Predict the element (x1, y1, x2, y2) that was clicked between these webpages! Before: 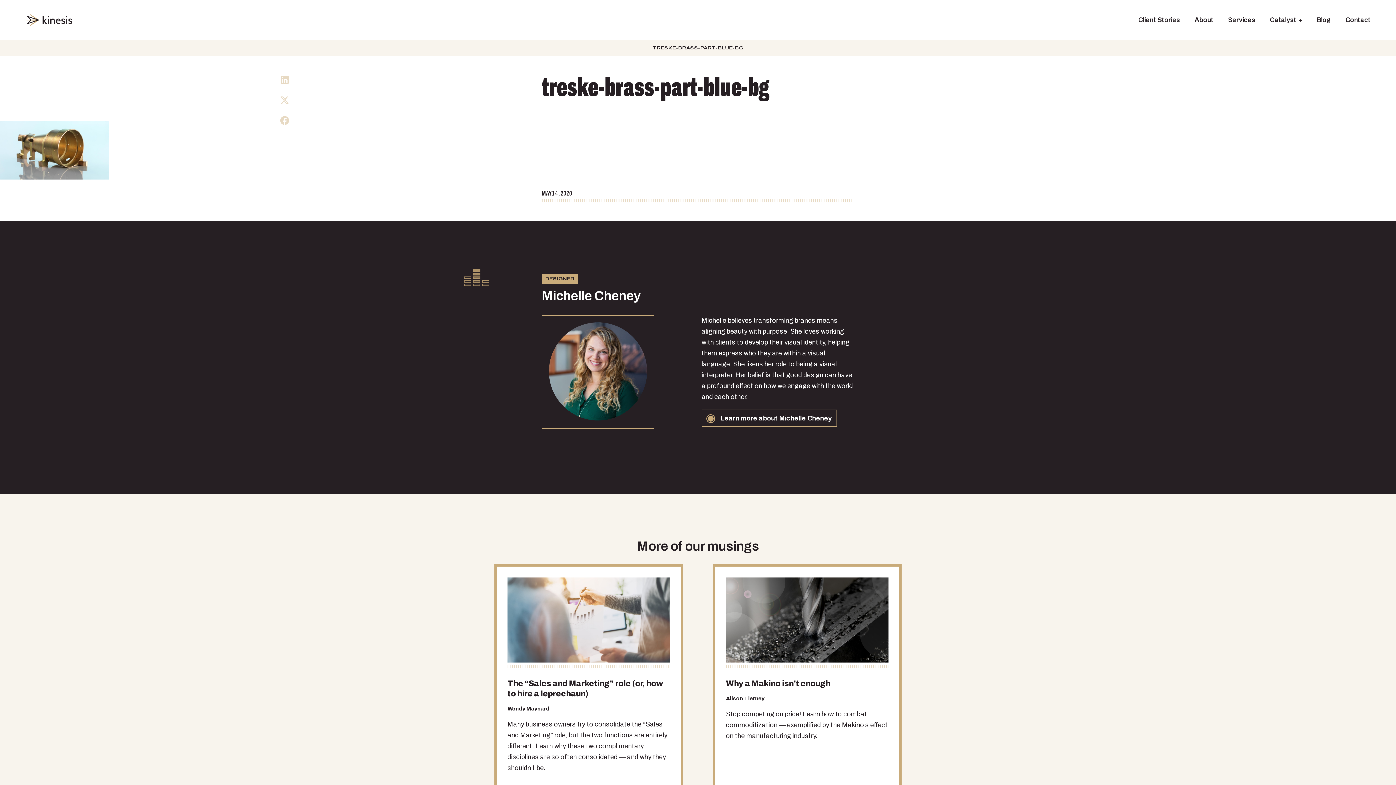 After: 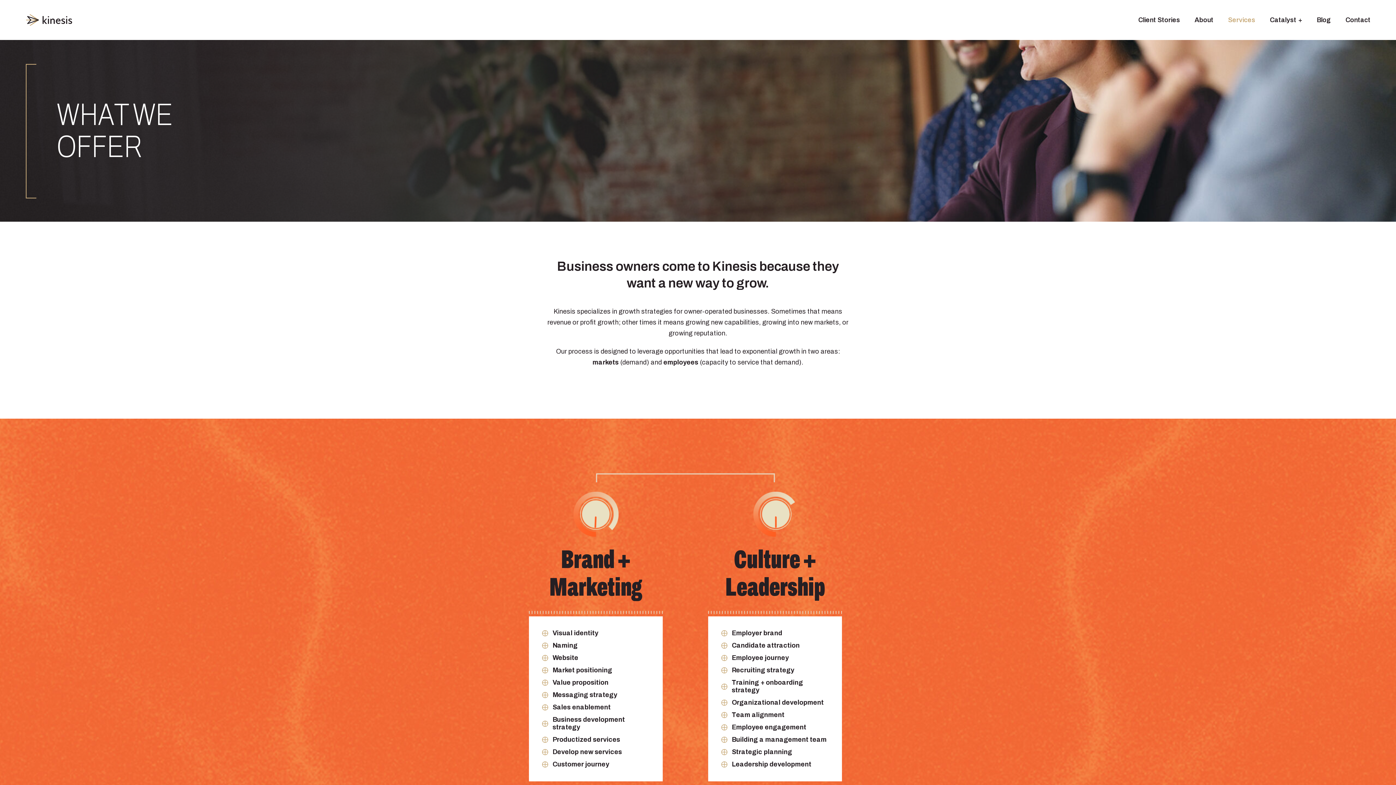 Action: label: Services bbox: (1228, 14, 1255, 25)